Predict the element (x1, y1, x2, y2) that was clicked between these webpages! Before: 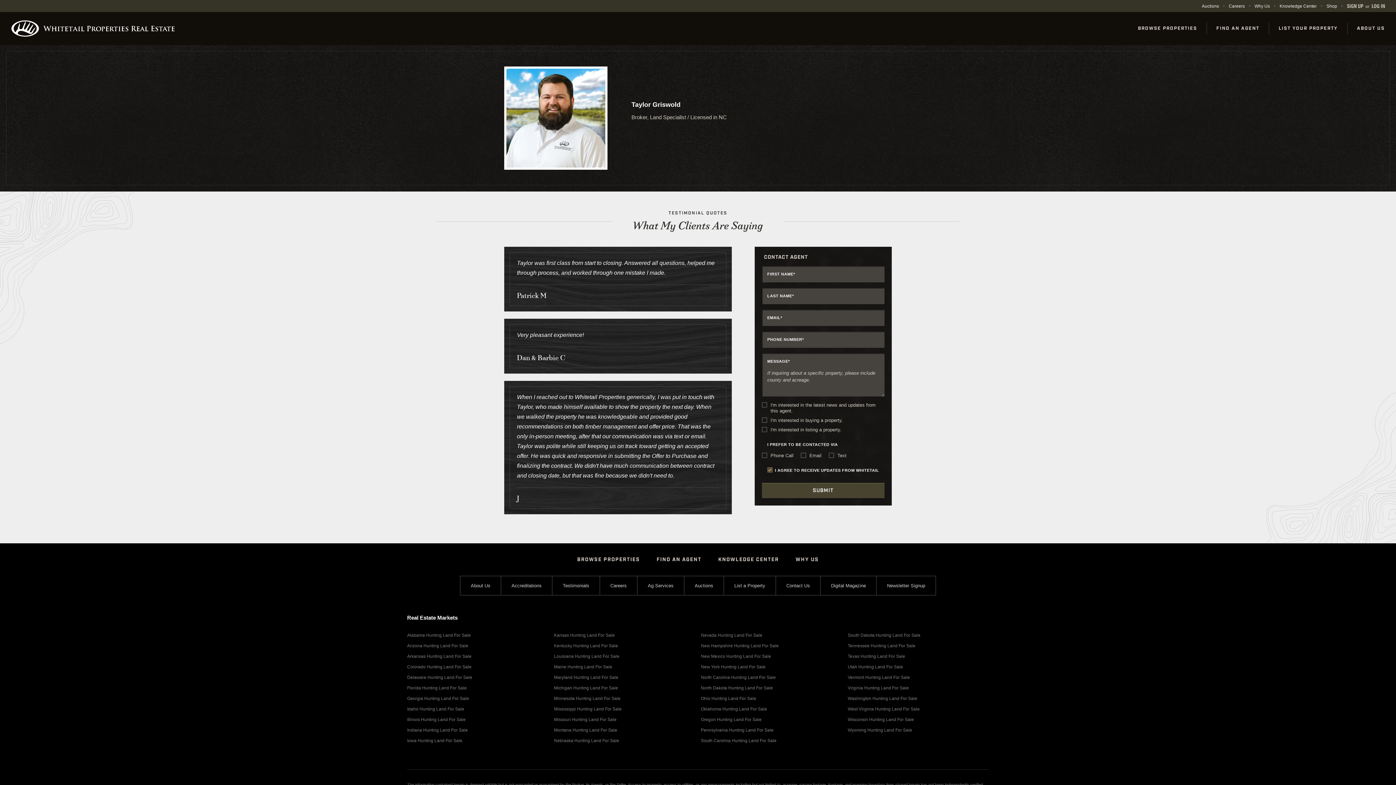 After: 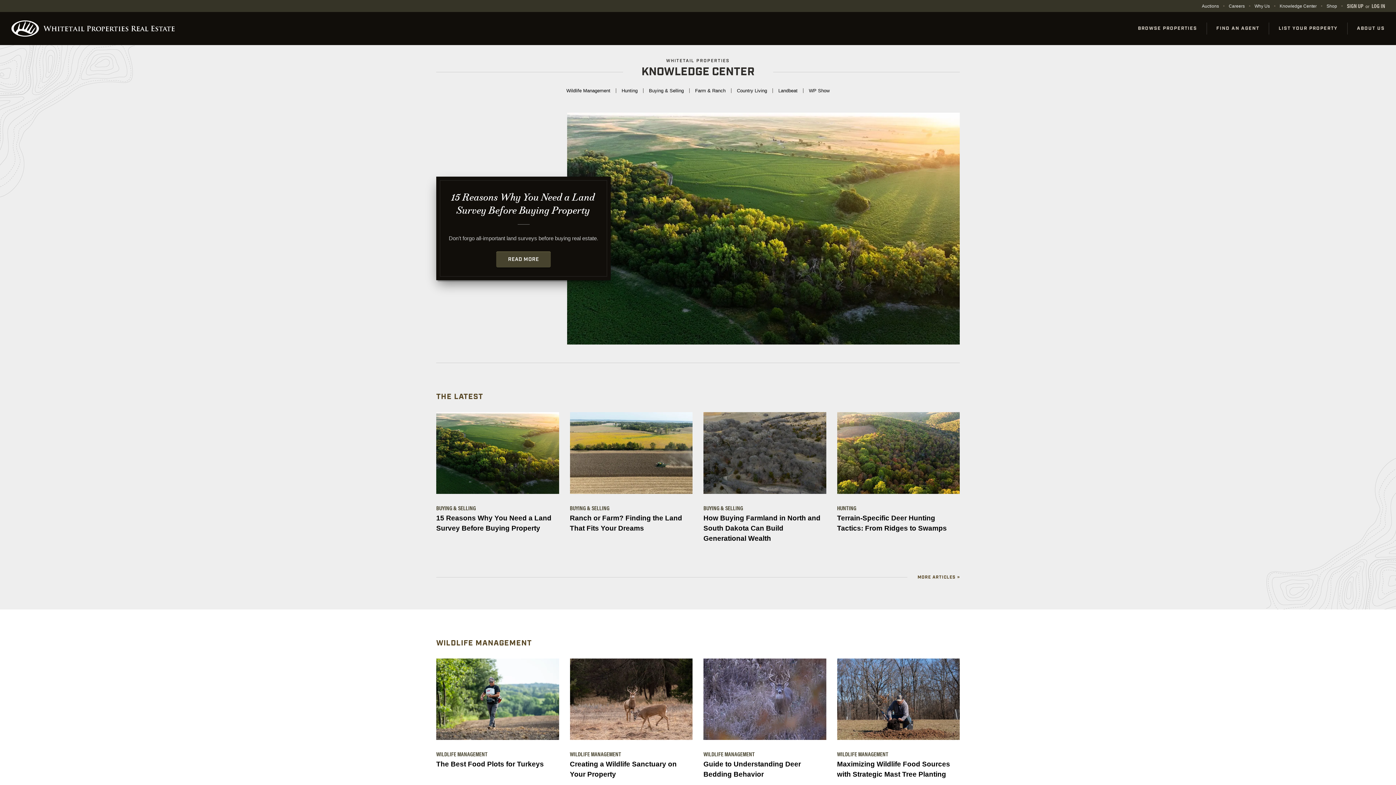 Action: label: KNOWLEDGE CENTER bbox: (710, 554, 787, 565)